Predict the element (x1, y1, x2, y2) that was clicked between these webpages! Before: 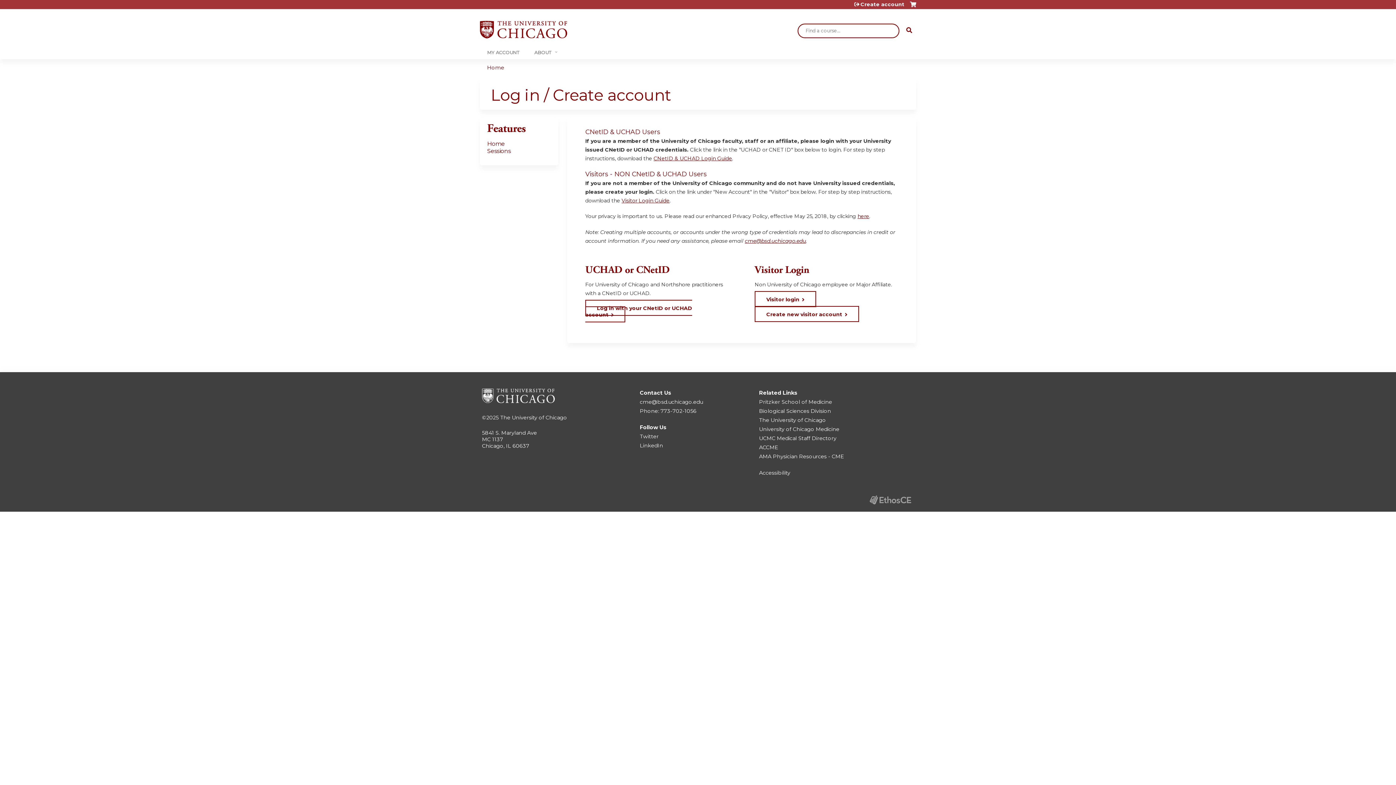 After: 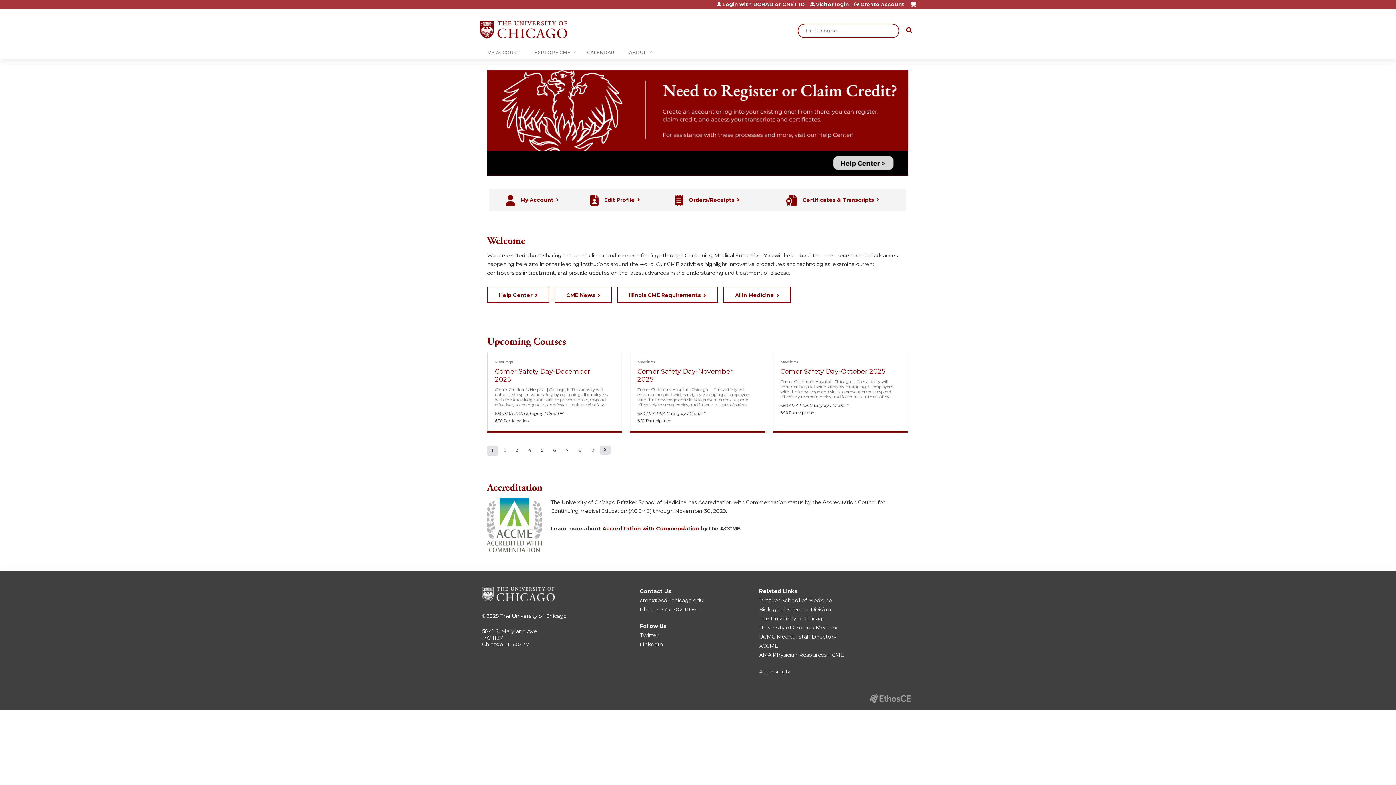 Action: label: Home bbox: (487, 64, 504, 70)